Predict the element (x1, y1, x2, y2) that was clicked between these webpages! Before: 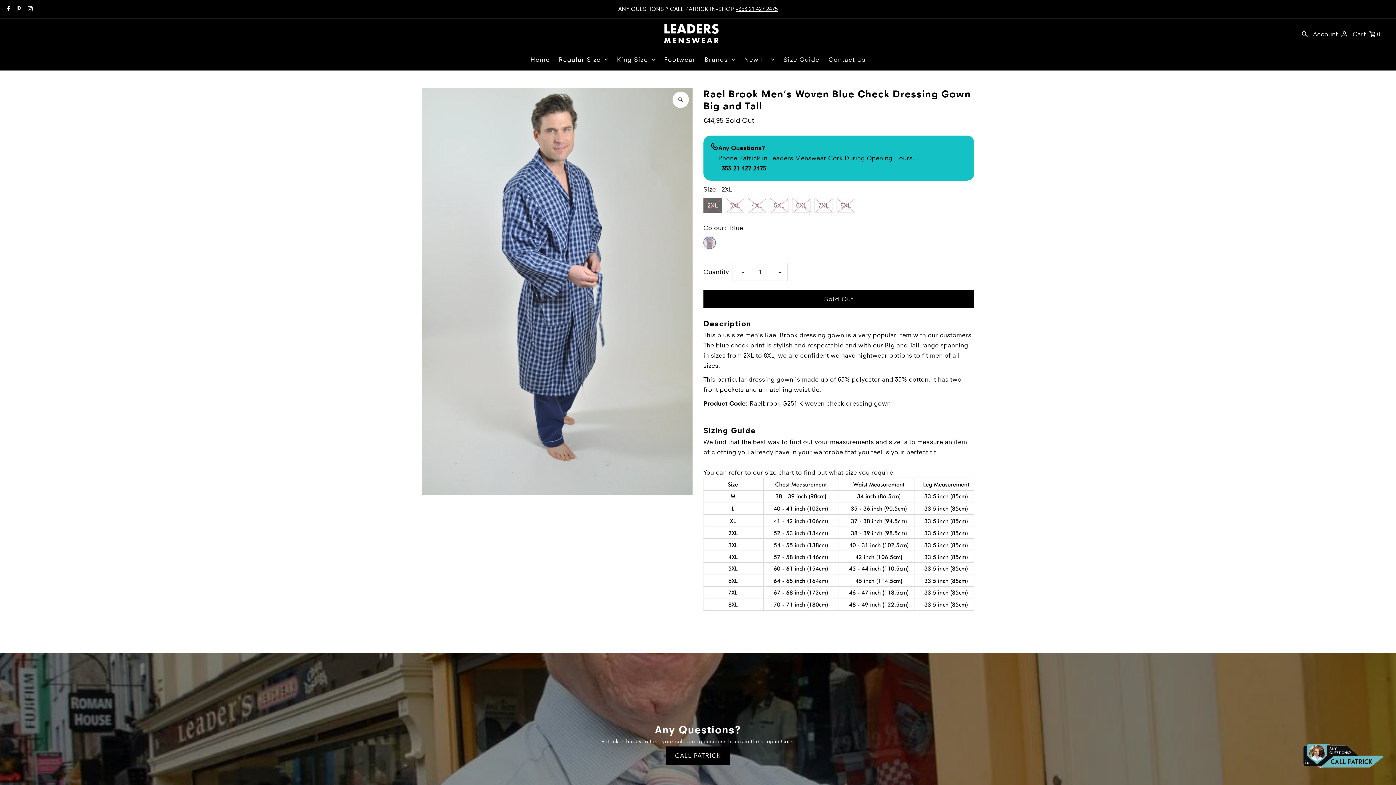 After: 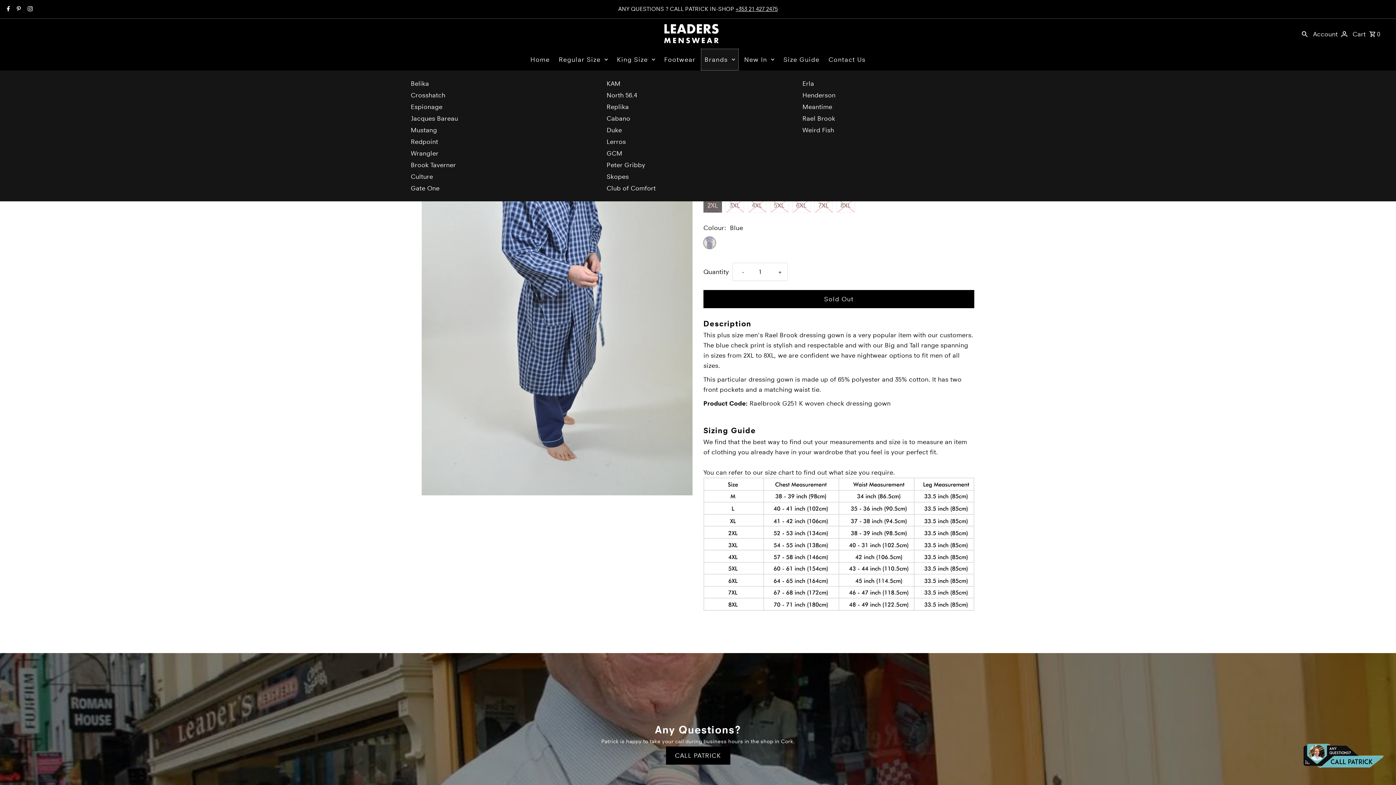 Action: bbox: (701, 48, 738, 70) label: Brands